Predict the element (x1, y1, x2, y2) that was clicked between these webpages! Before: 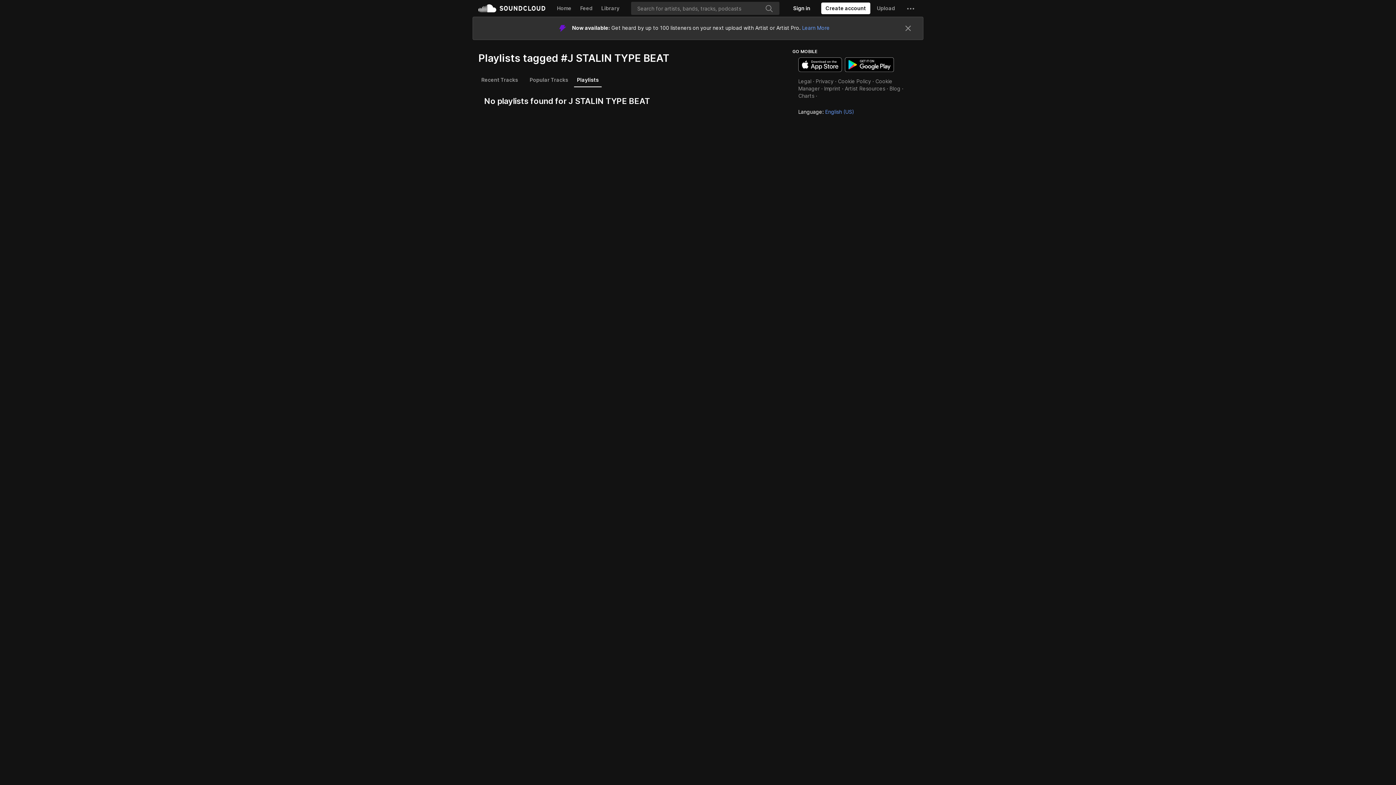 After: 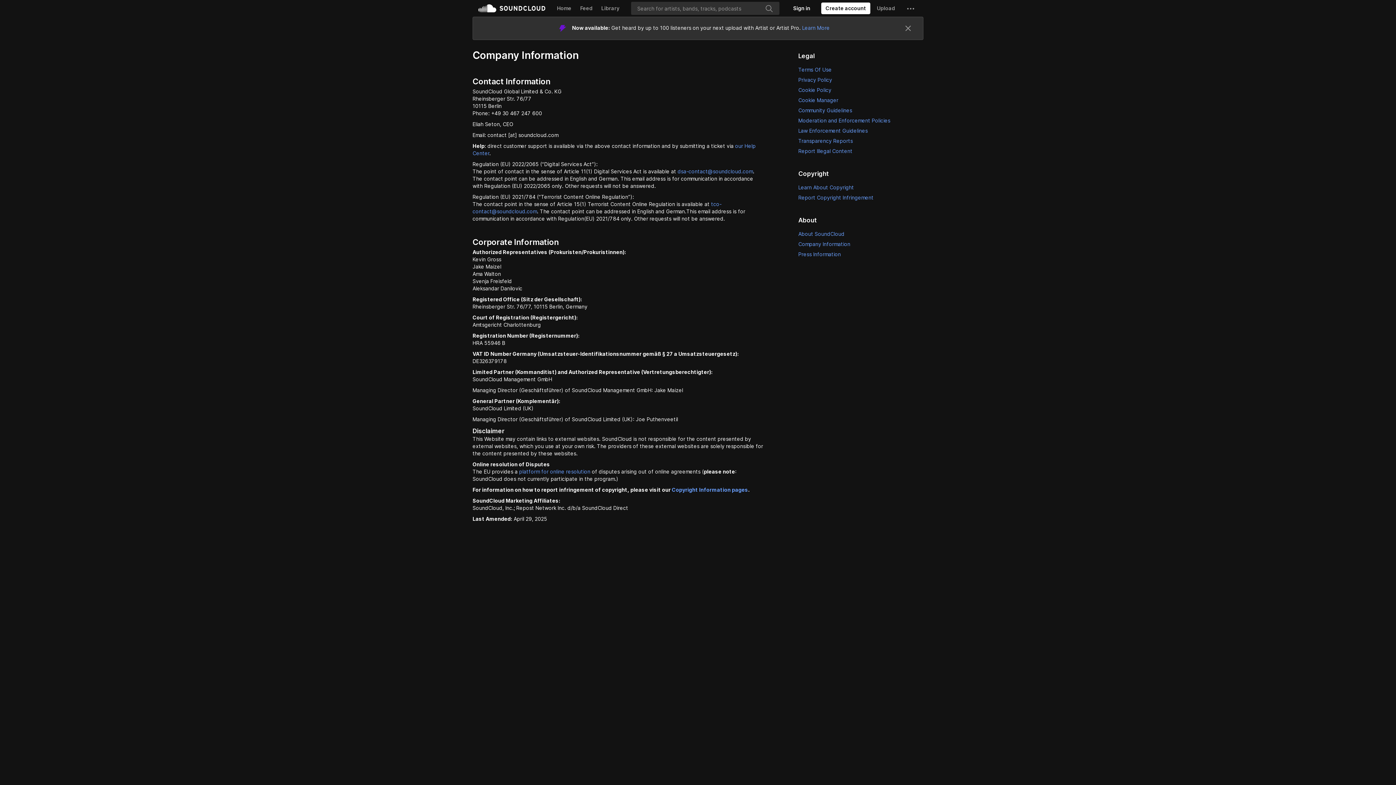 Action: label: Imprint bbox: (824, 62, 840, 68)